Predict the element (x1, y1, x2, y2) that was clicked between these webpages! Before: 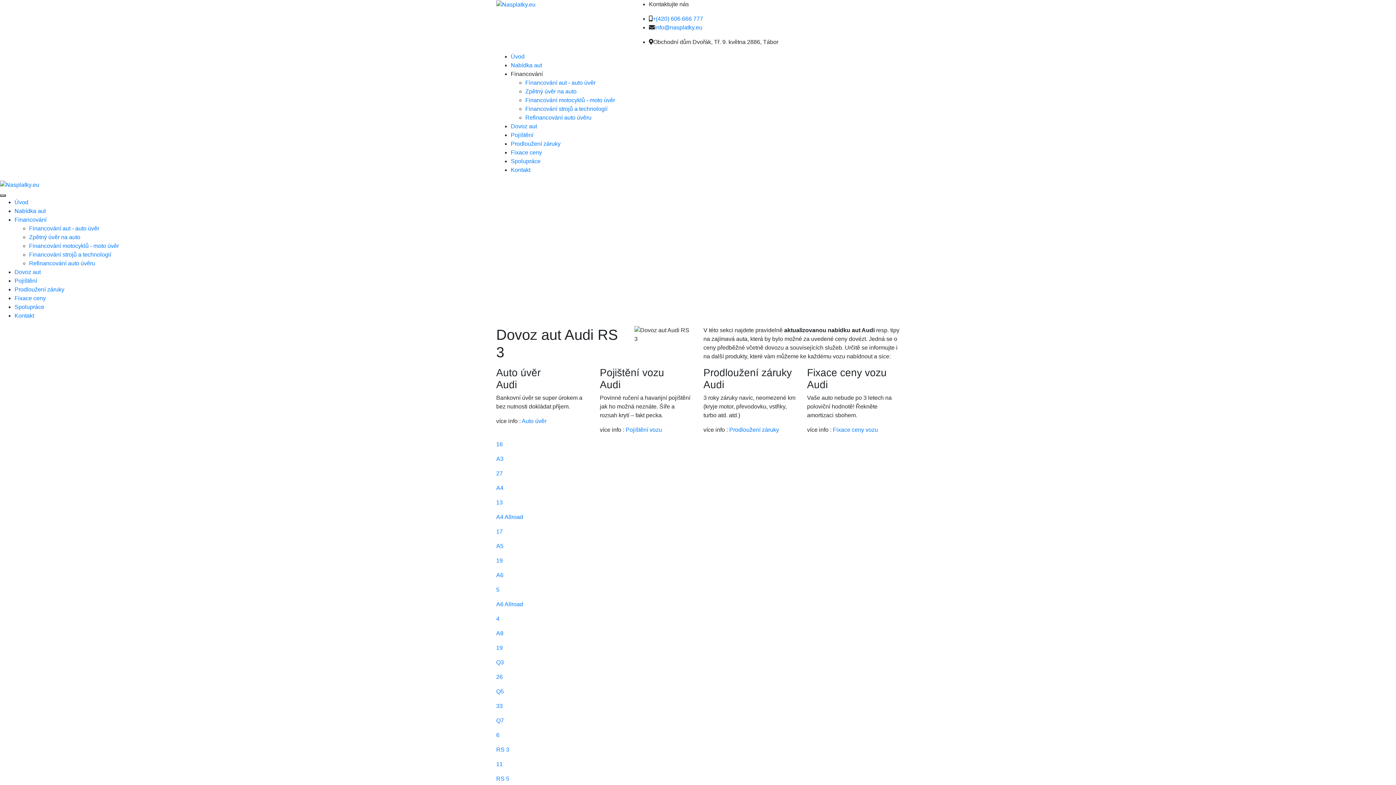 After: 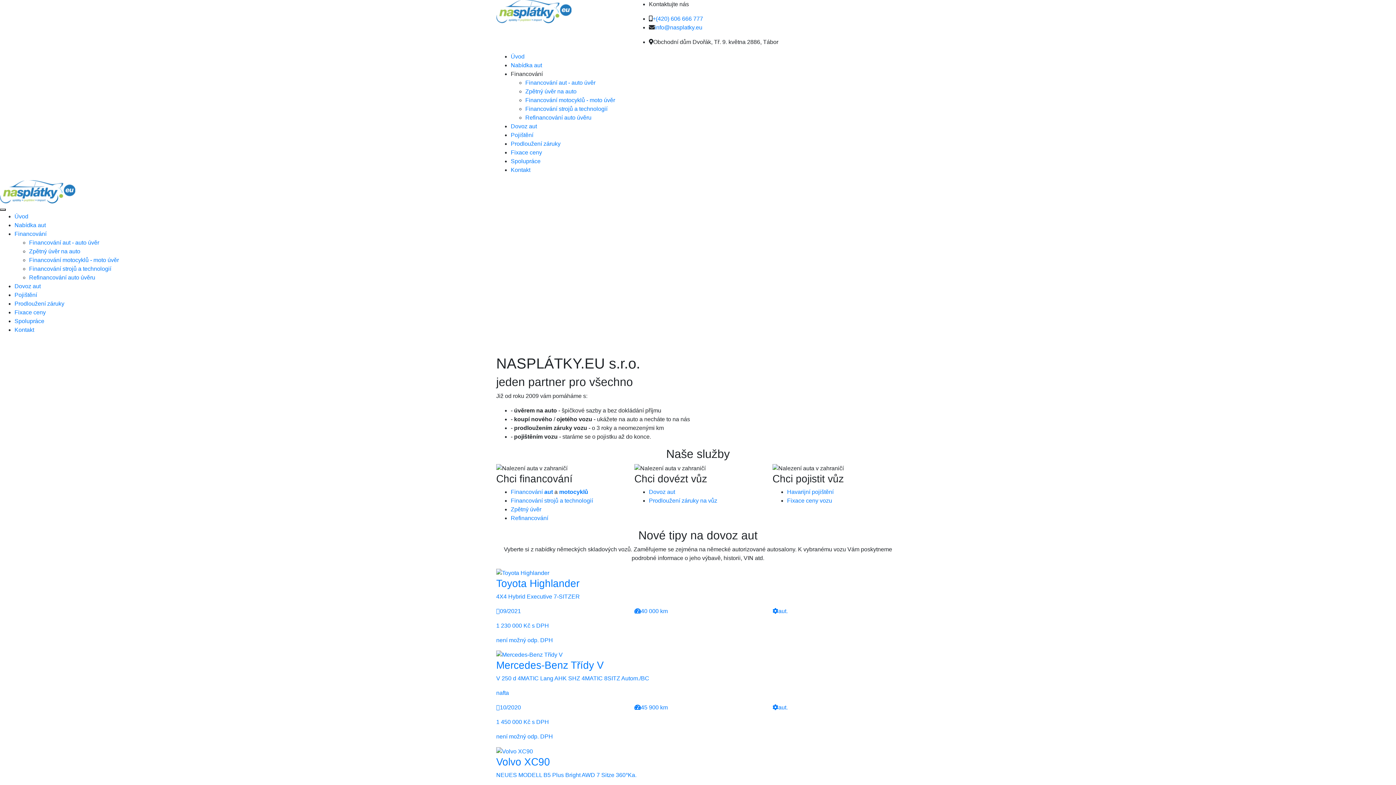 Action: bbox: (496, 1, 535, 7)